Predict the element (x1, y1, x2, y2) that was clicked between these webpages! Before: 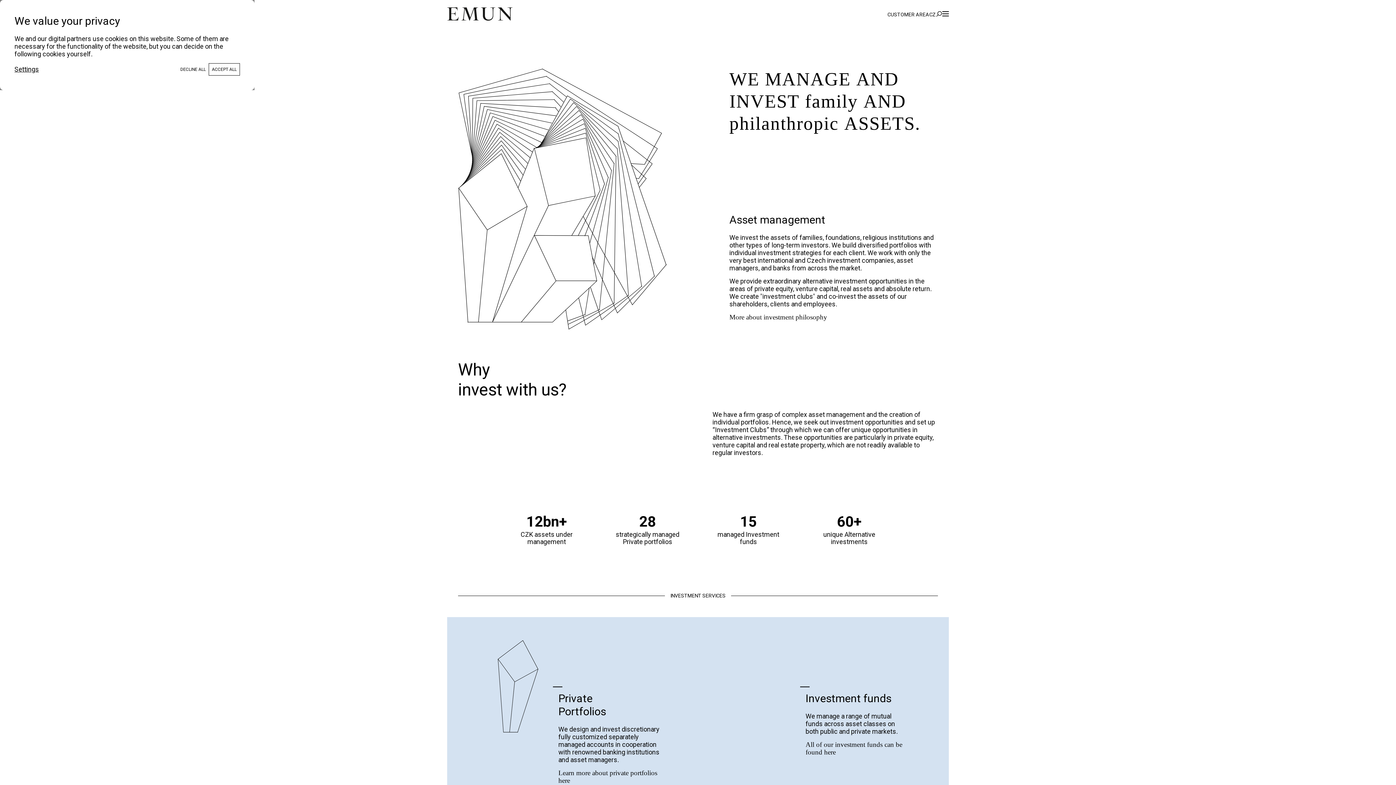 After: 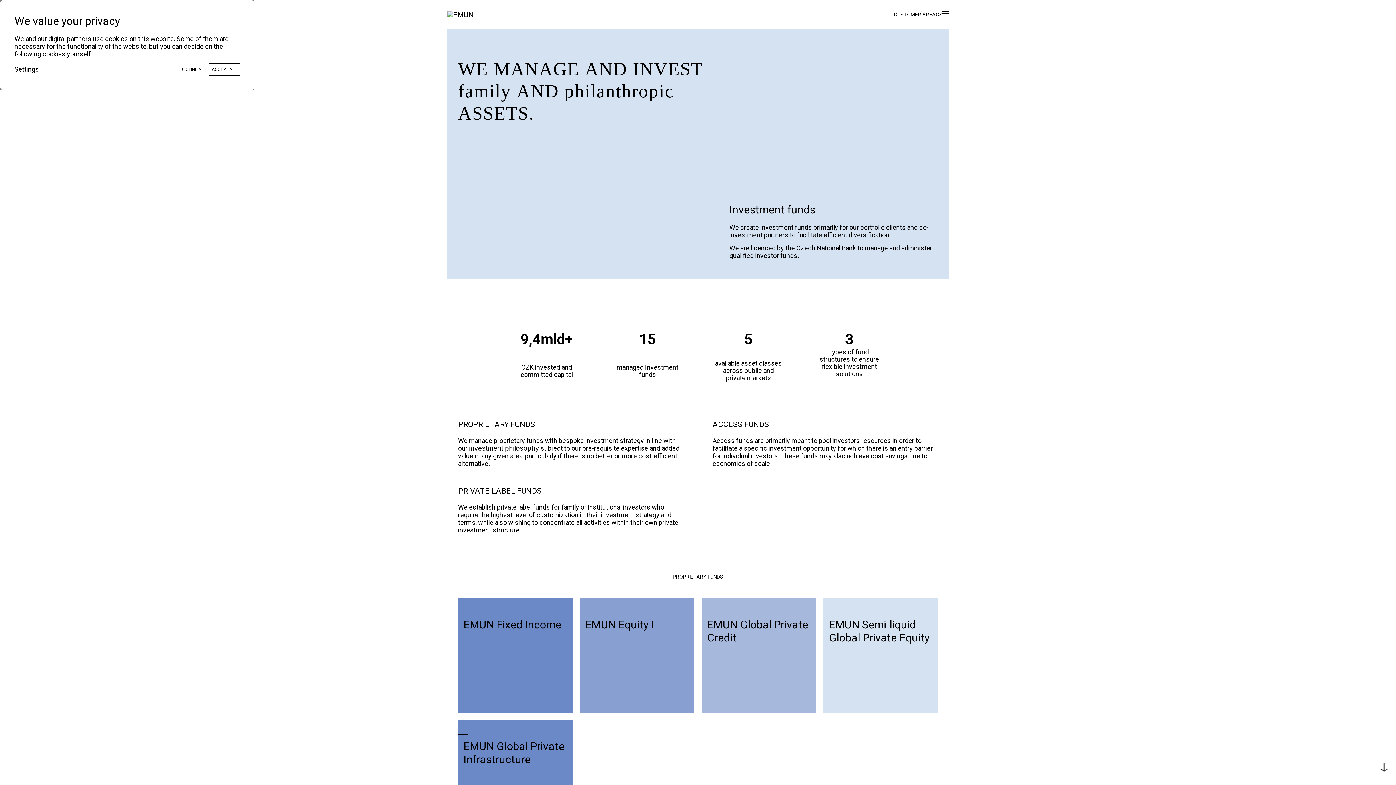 Action: bbox: (805, 741, 902, 756) label: All of our investment funds can be found here